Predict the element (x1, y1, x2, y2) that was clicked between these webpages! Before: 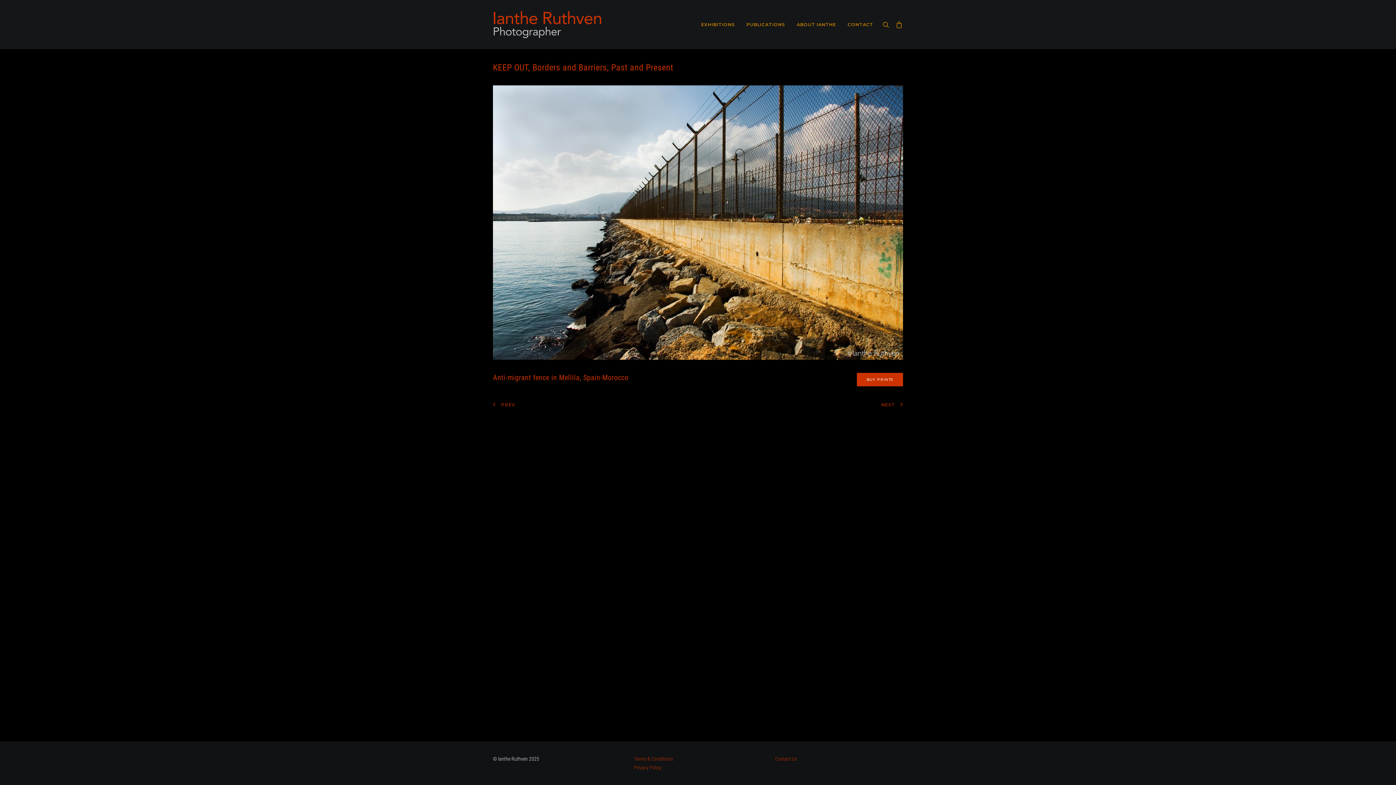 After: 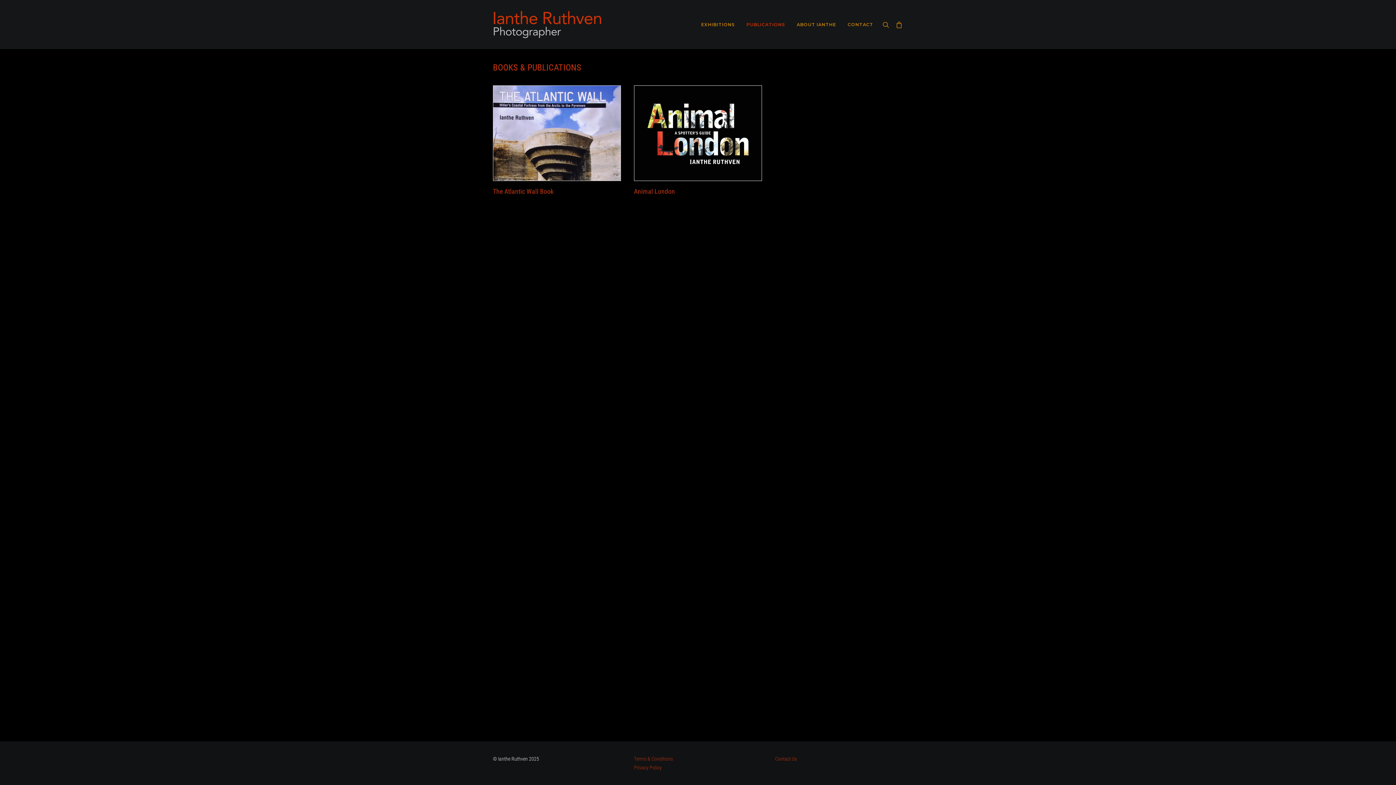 Action: label: PUBLICATIONS bbox: (741, 0, 790, 49)